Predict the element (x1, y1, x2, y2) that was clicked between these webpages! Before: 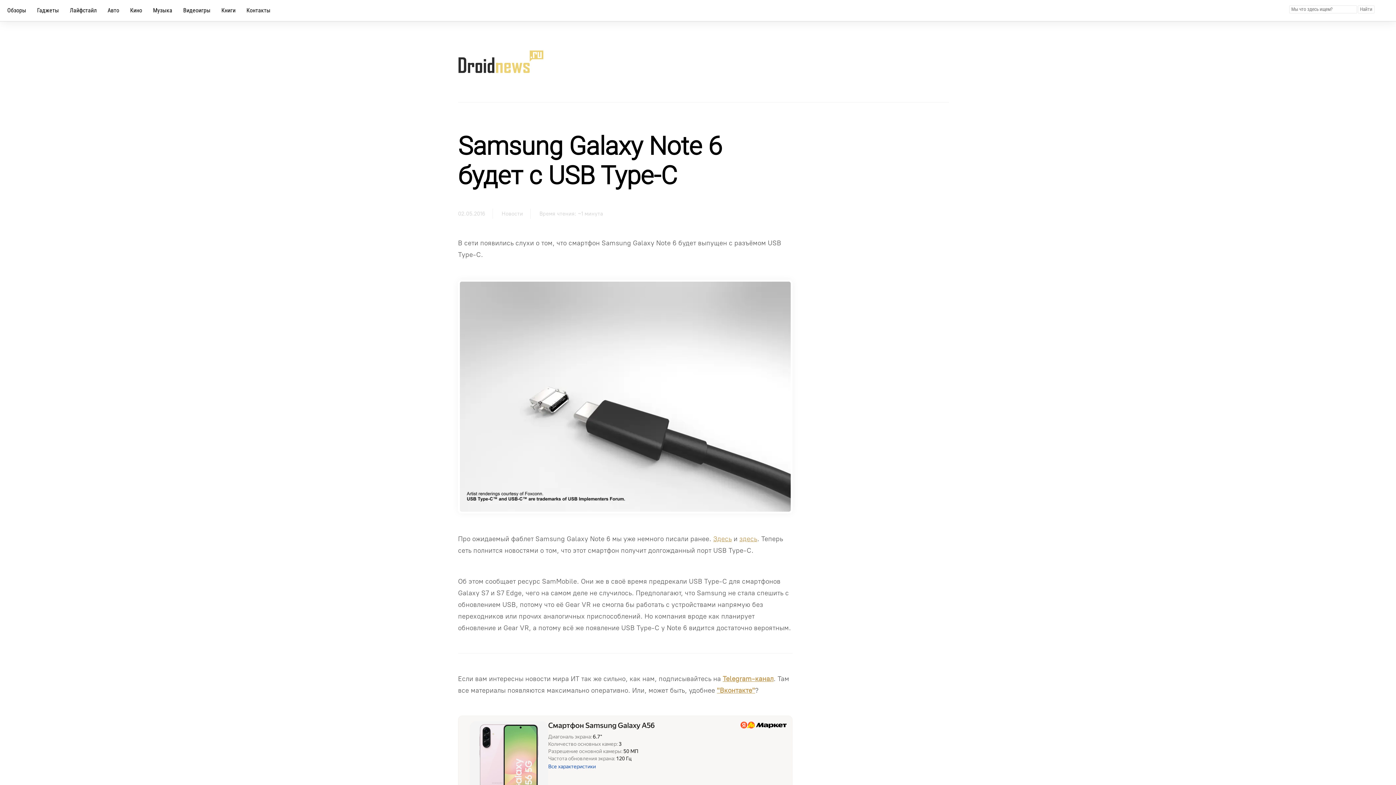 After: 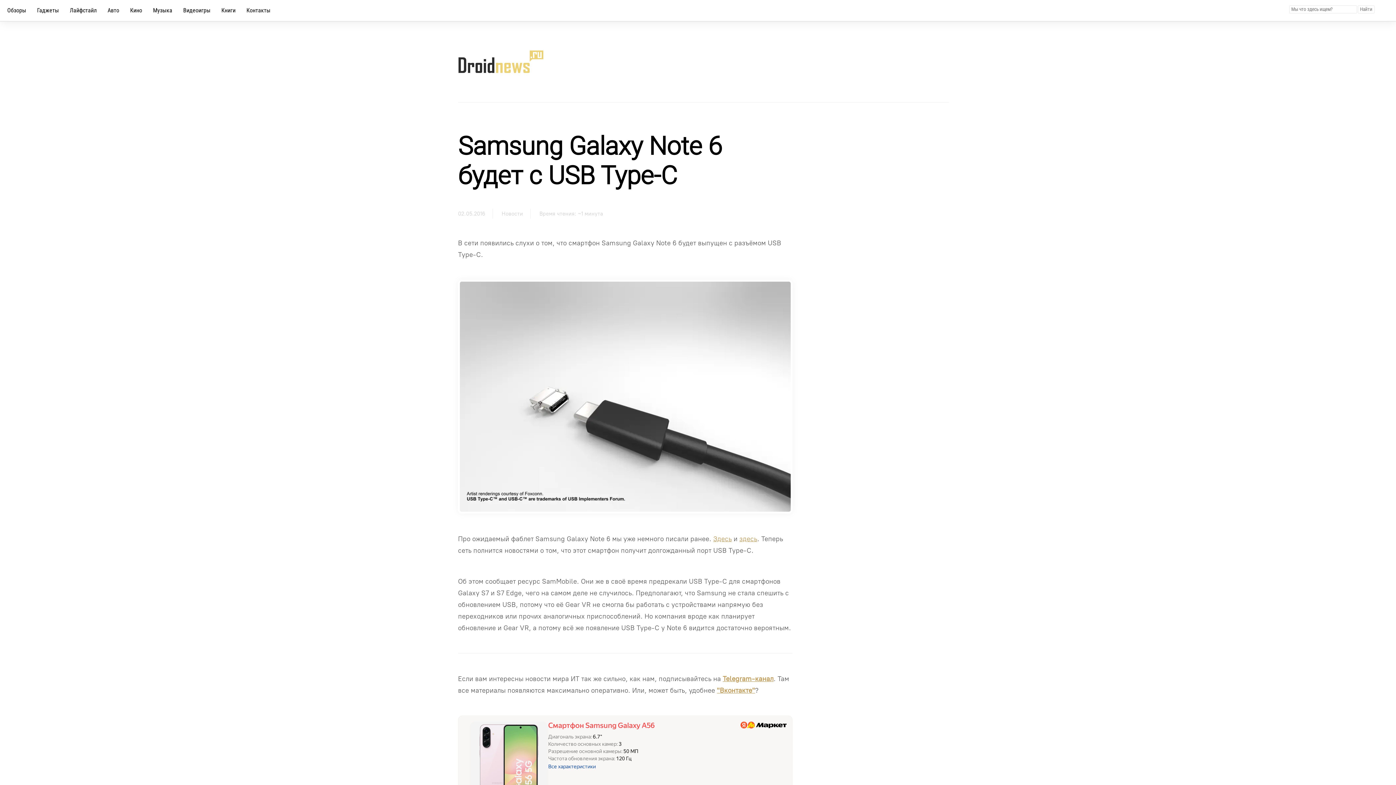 Action: label: Смартфон Samsung Galaxy A56 bbox: (548, 721, 654, 730)